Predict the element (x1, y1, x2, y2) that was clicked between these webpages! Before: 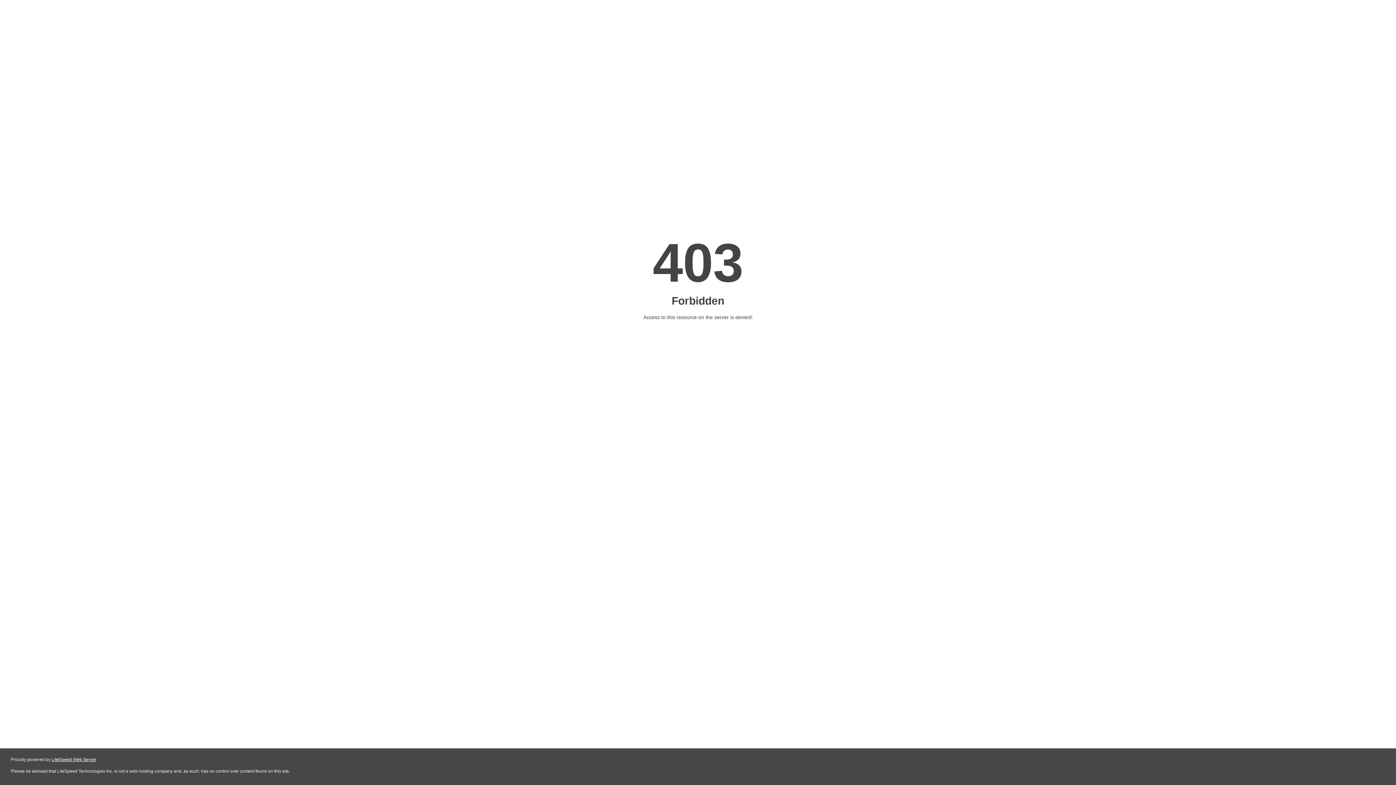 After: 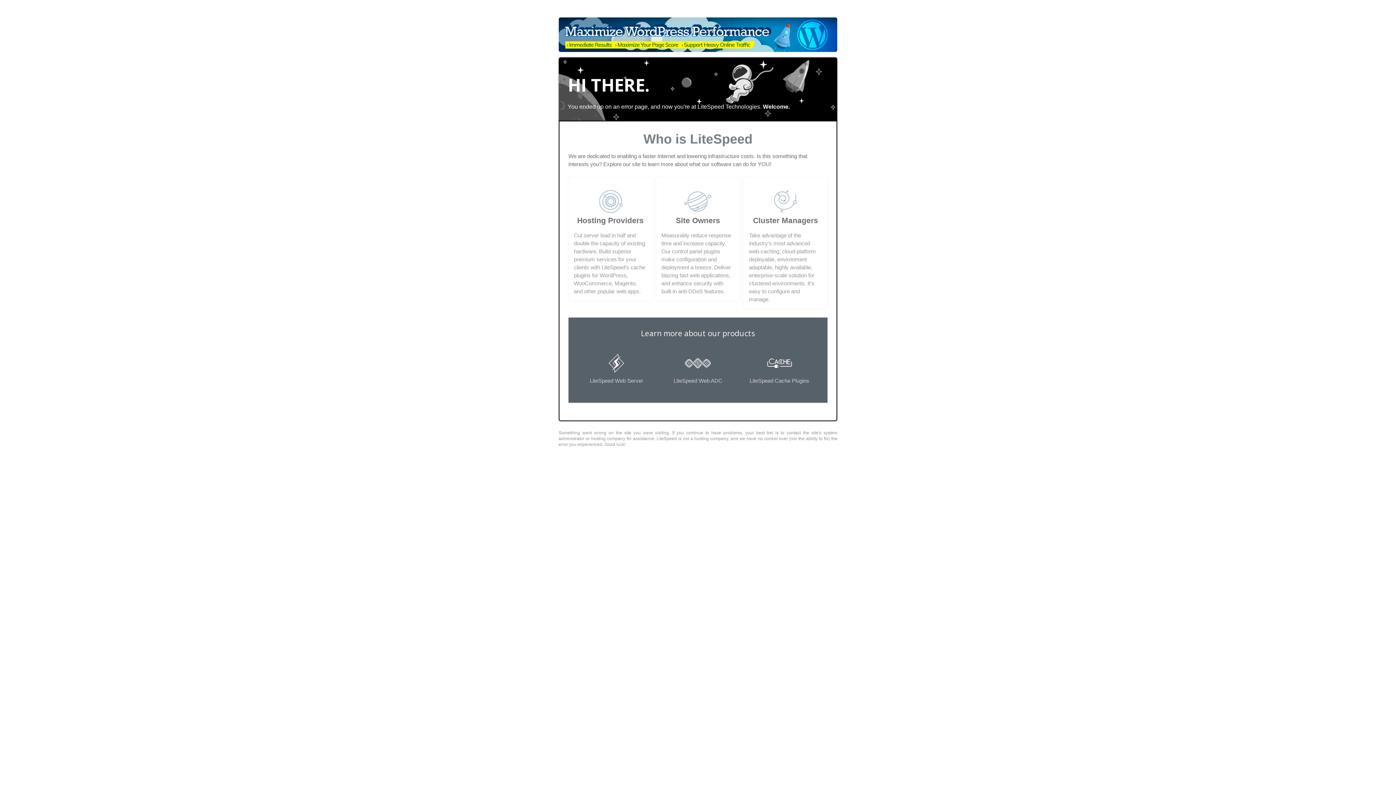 Action: label: LiteSpeed Web Server bbox: (51, 757, 96, 762)